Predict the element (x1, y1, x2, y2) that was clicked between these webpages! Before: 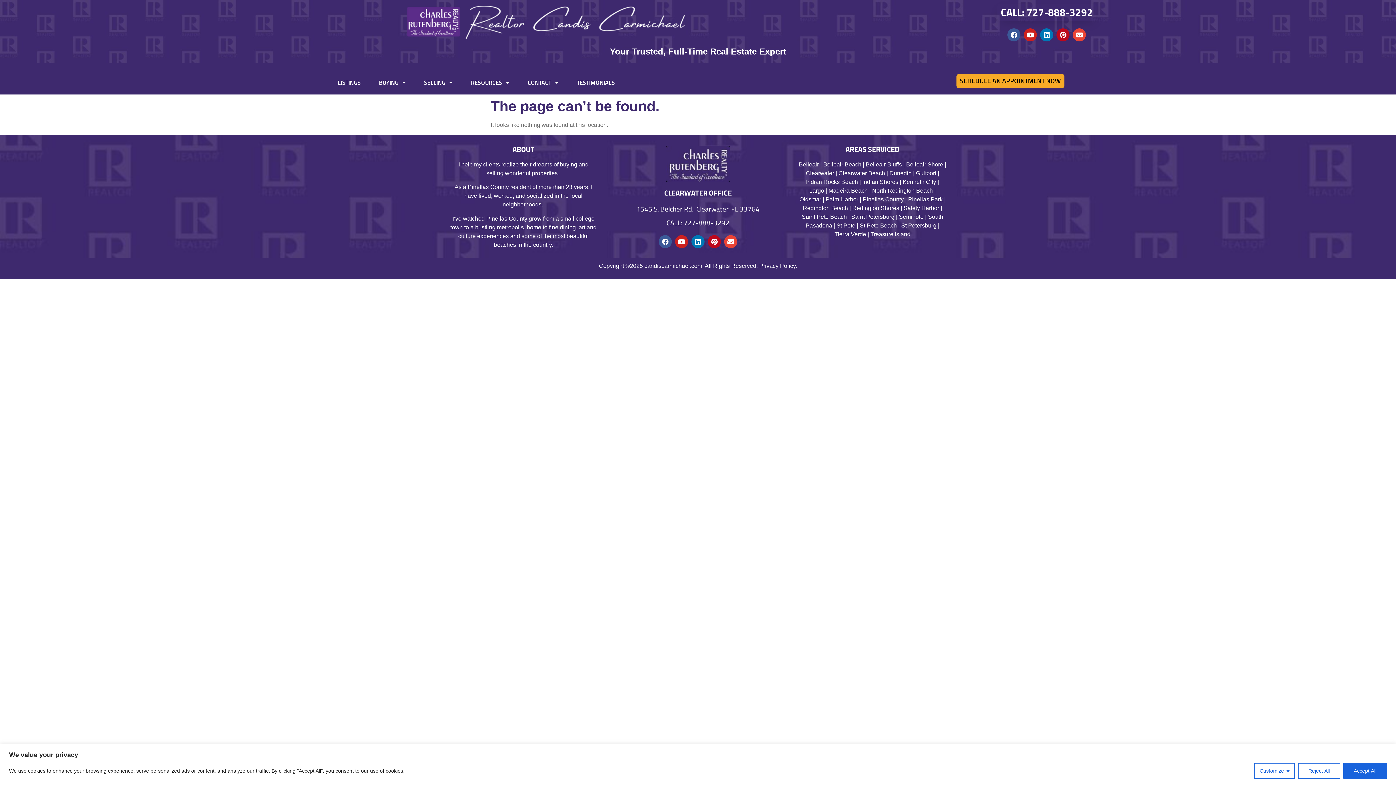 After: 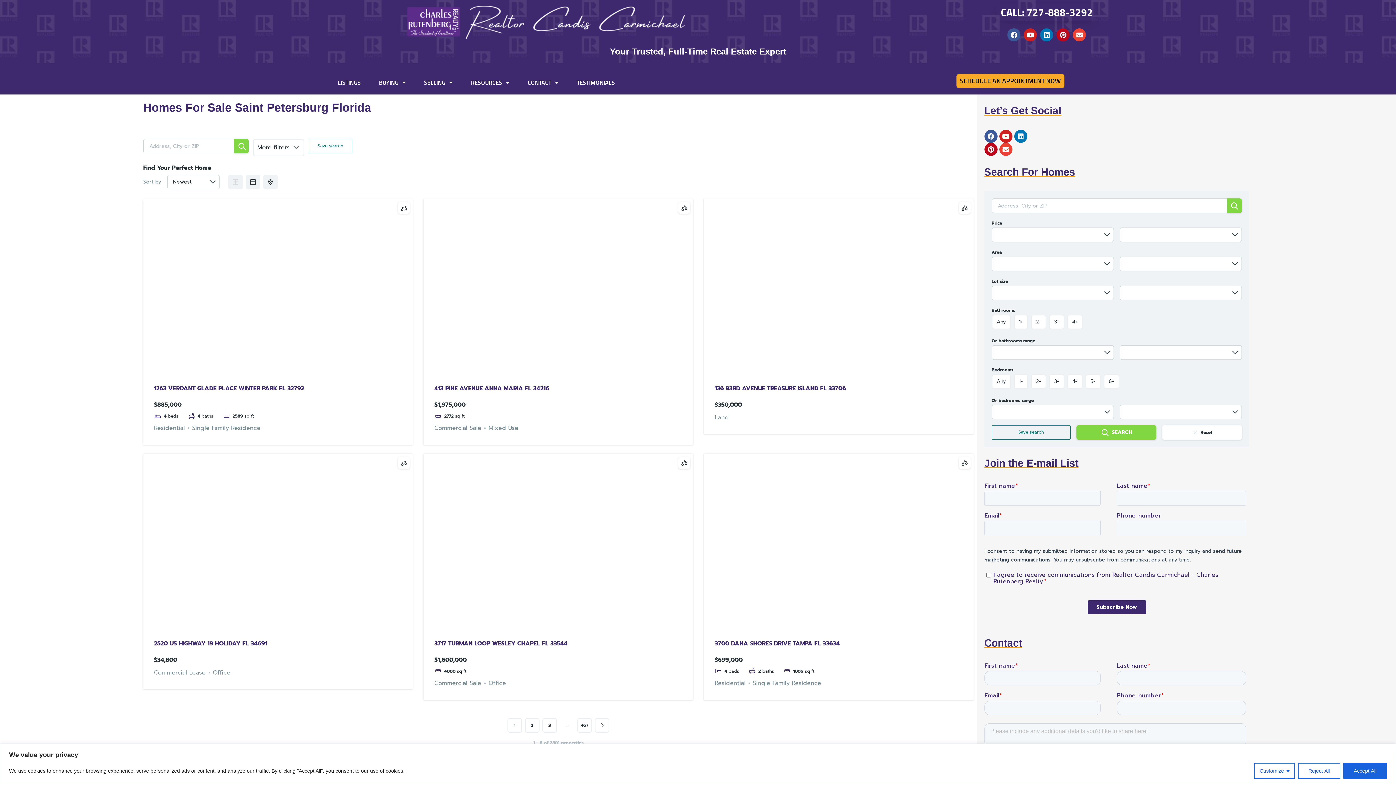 Action: label: Saint Petersburg bbox: (851, 213, 894, 219)